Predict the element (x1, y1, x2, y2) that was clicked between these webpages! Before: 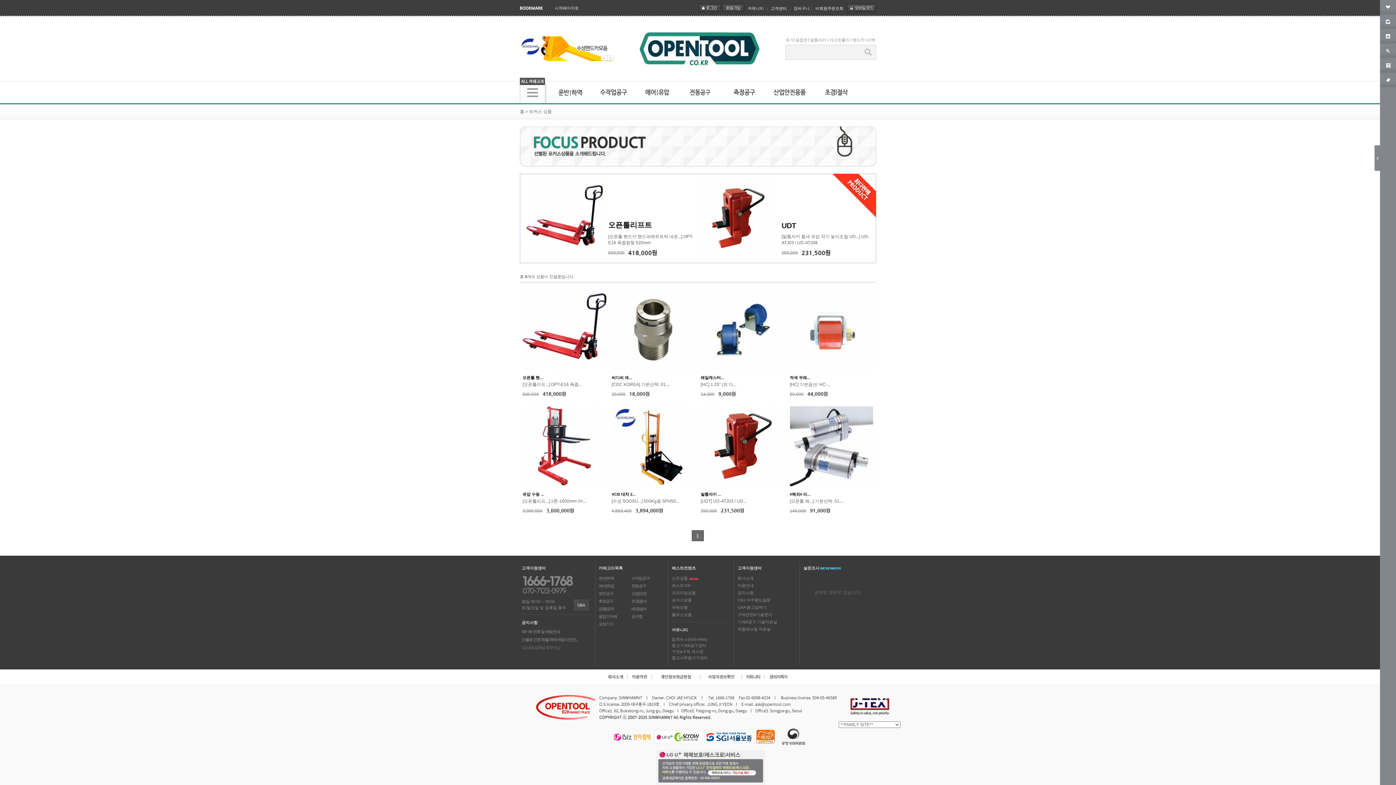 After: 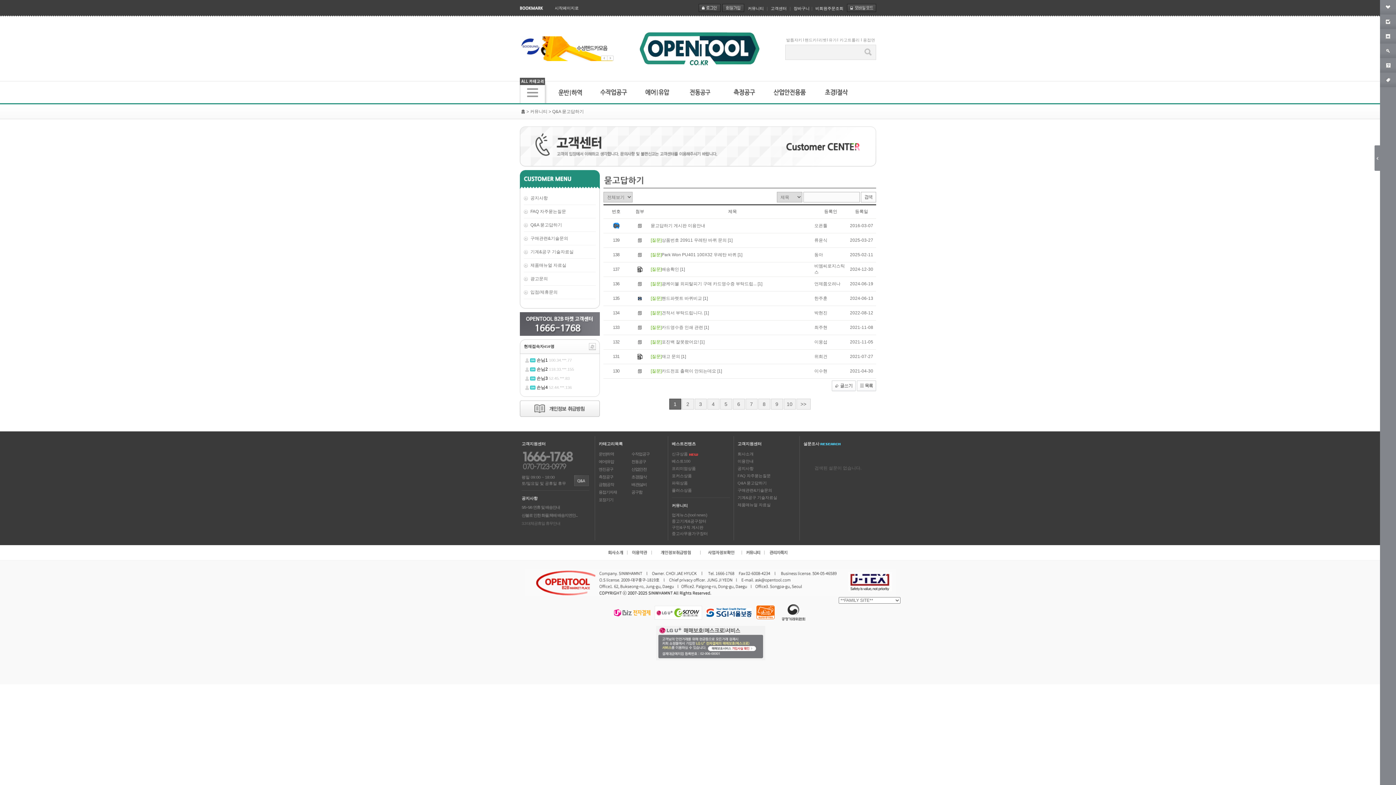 Action: label: Q&A 묻고답하기 bbox: (737, 605, 766, 609)